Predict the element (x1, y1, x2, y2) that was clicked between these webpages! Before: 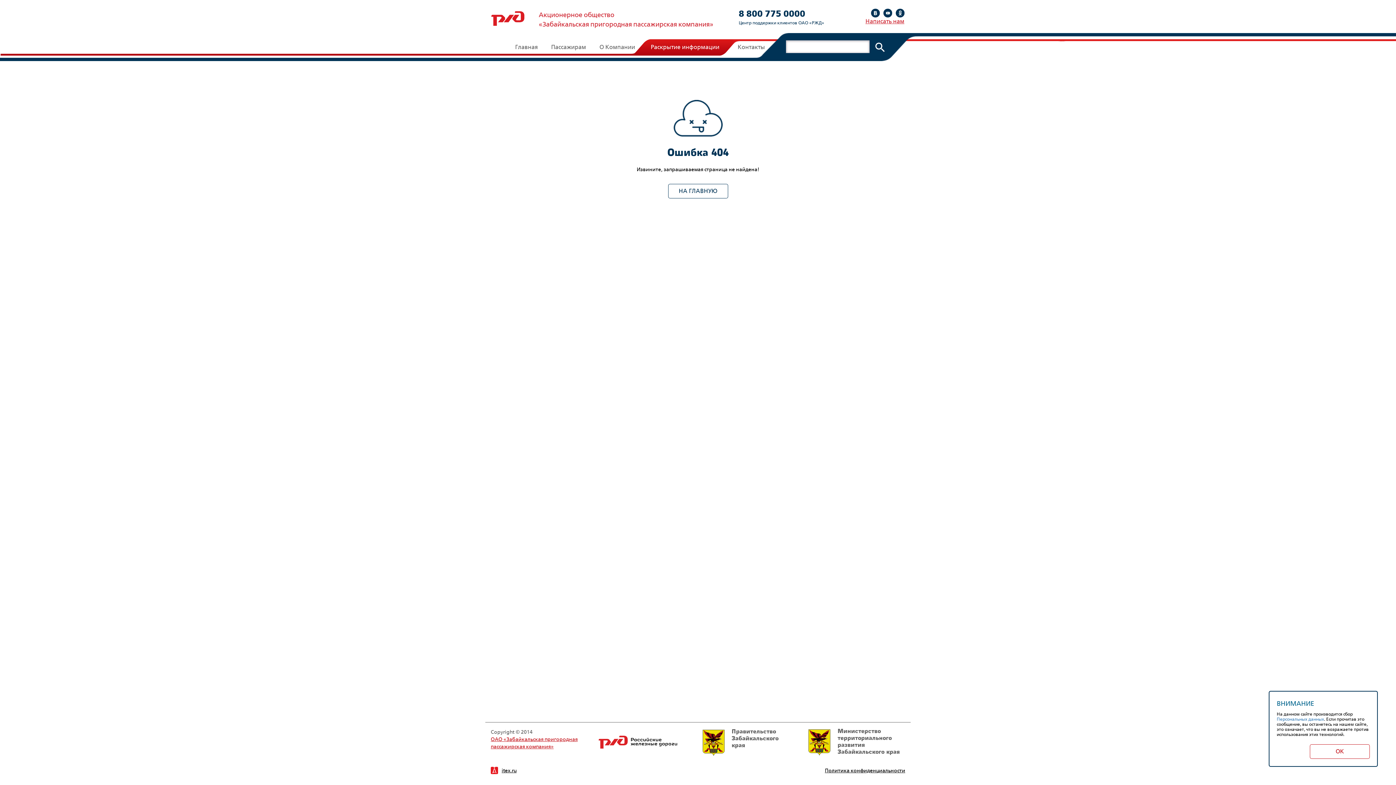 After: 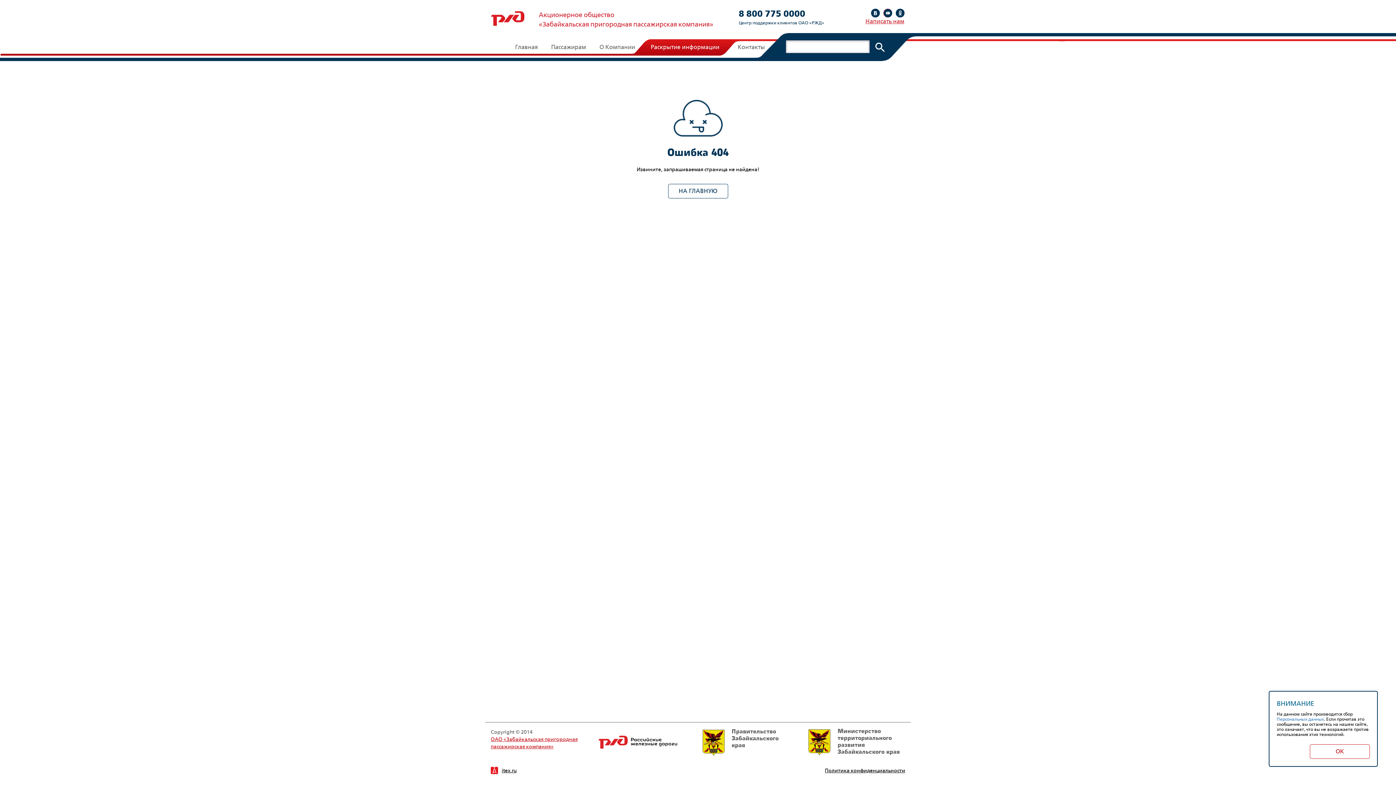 Action: bbox: (883, 8, 892, 17)